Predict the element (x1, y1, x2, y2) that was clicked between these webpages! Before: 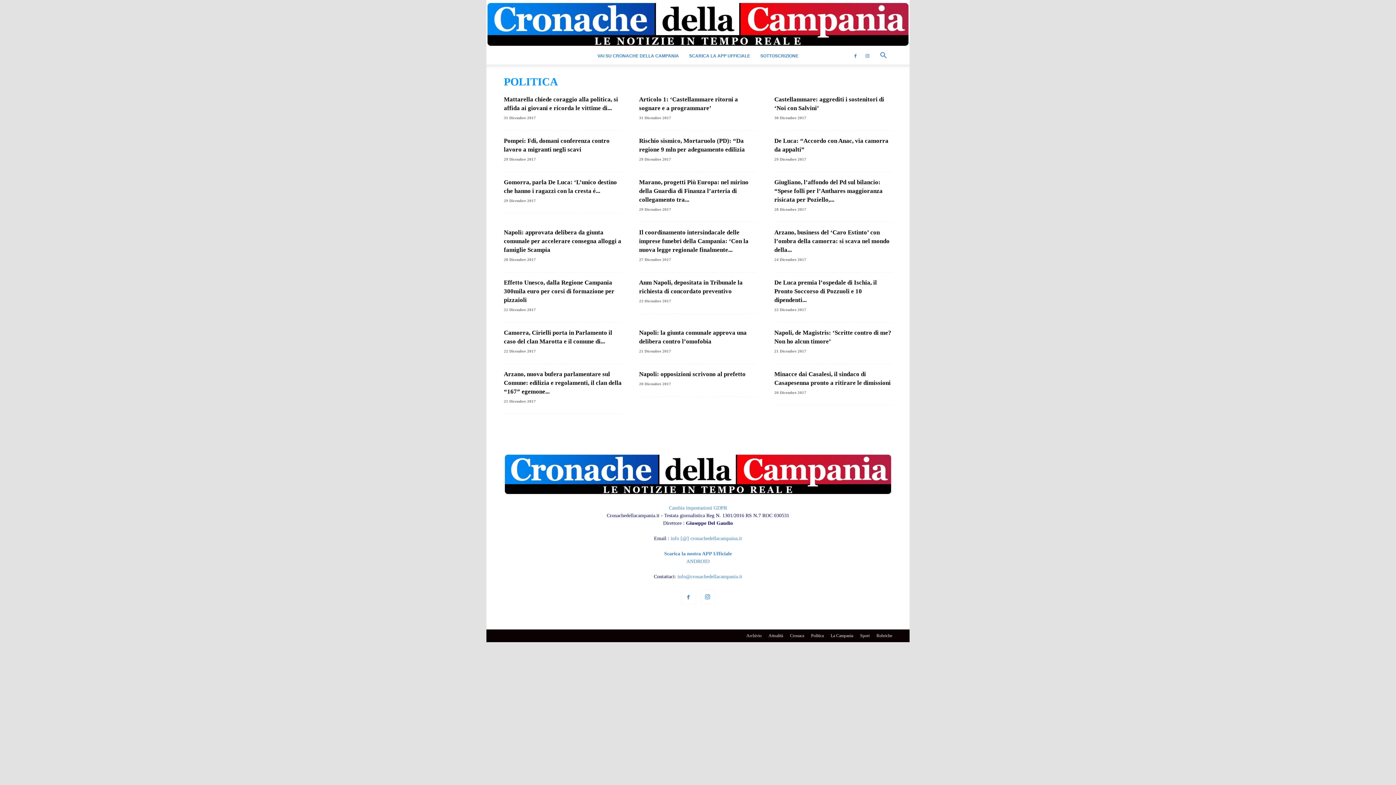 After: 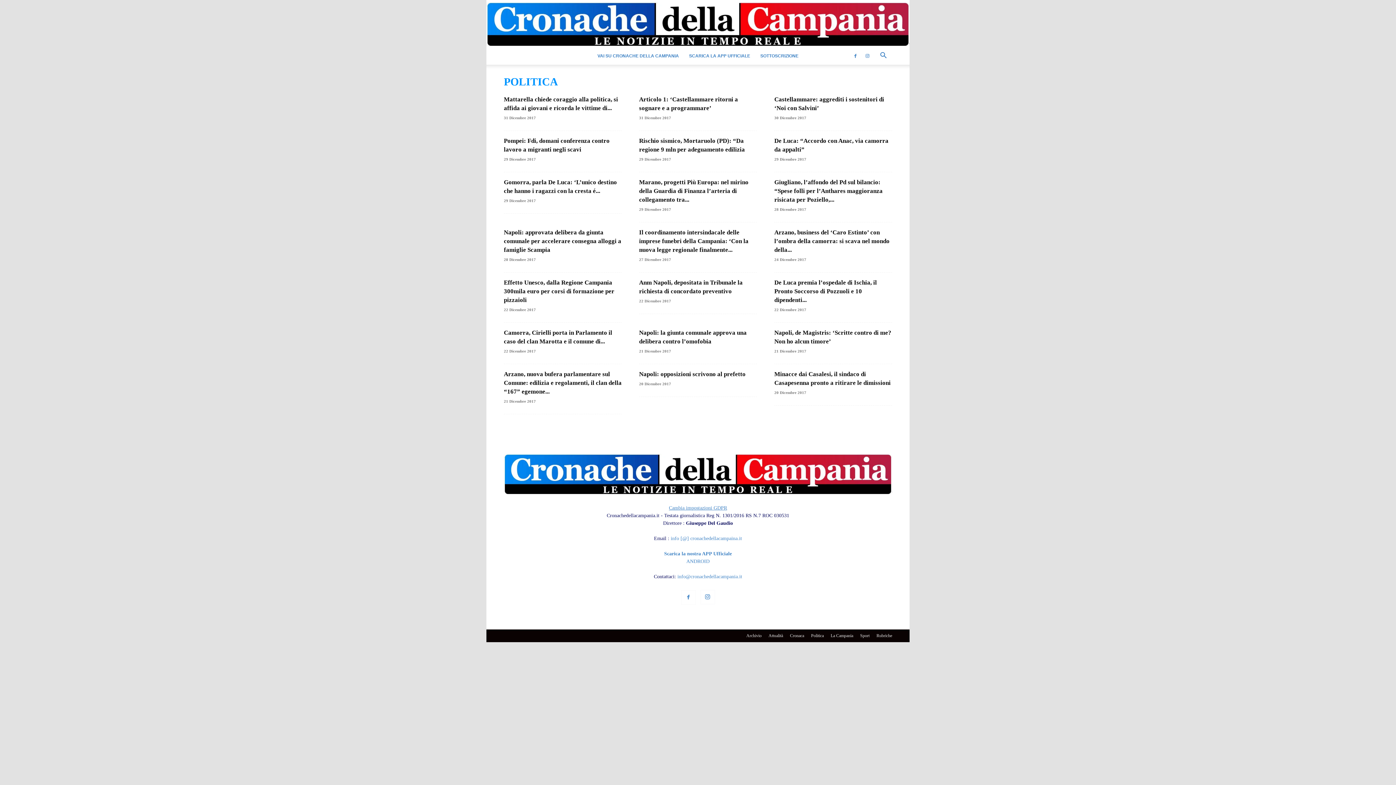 Action: bbox: (669, 505, 727, 510) label: Cambia impostazioni GDPR